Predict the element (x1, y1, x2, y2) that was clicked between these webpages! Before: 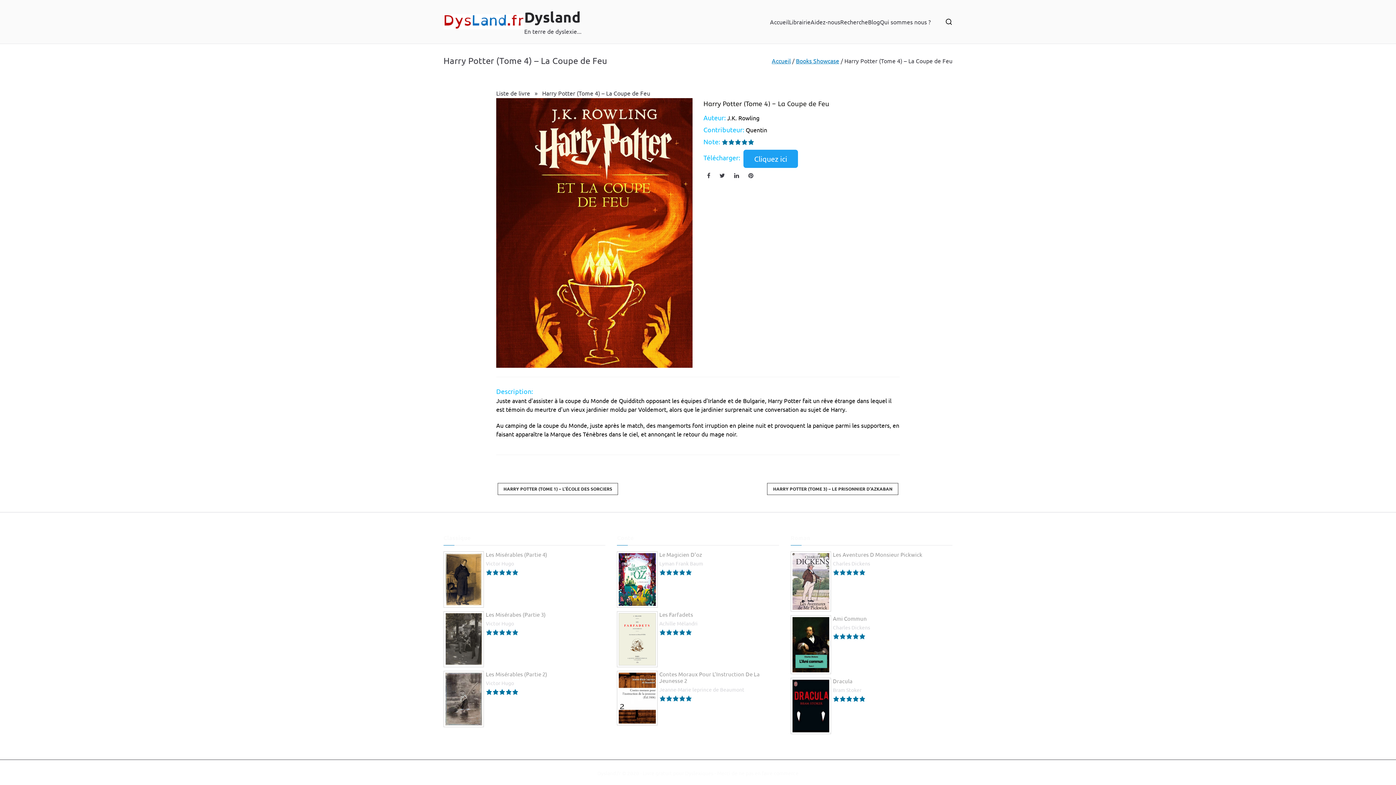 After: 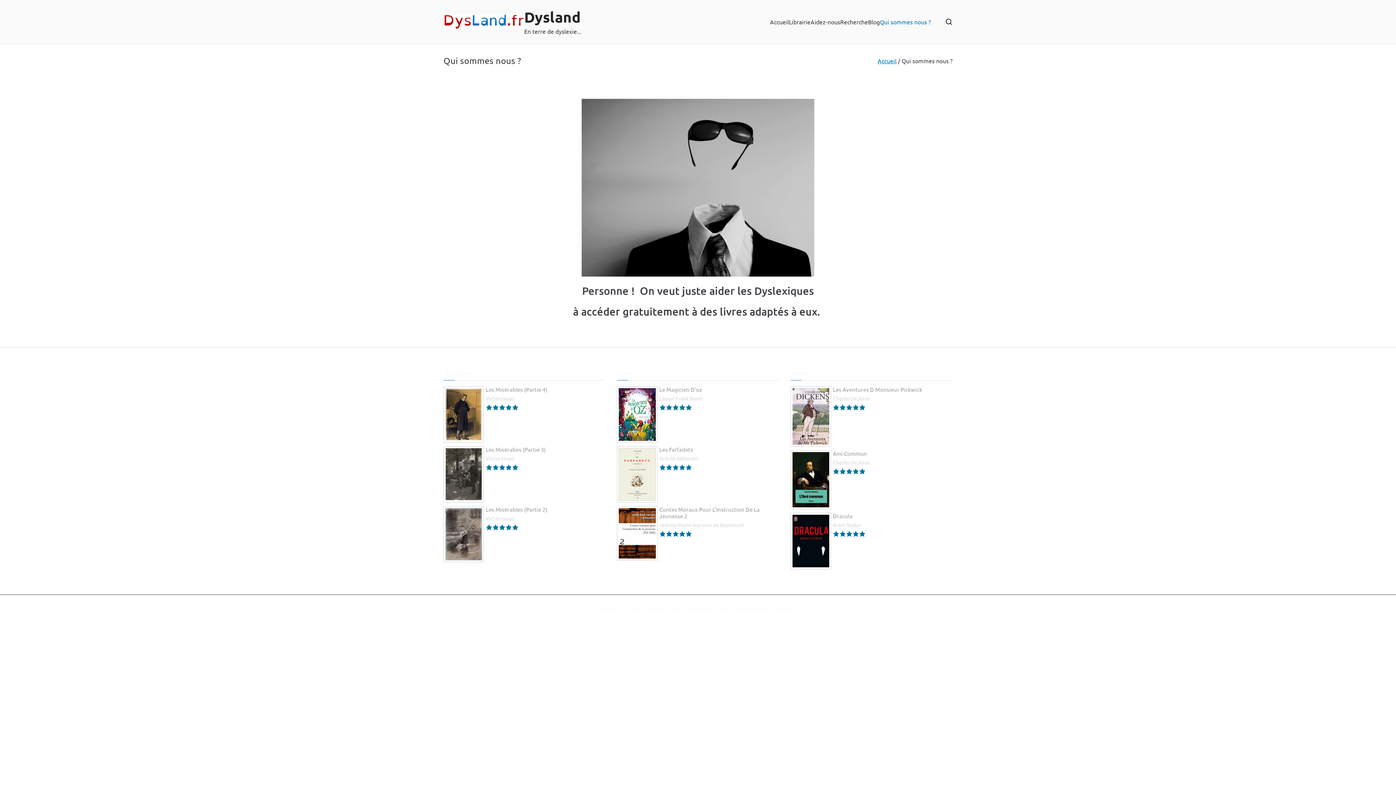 Action: label: Qui sommes nous ? bbox: (880, 16, 930, 26)